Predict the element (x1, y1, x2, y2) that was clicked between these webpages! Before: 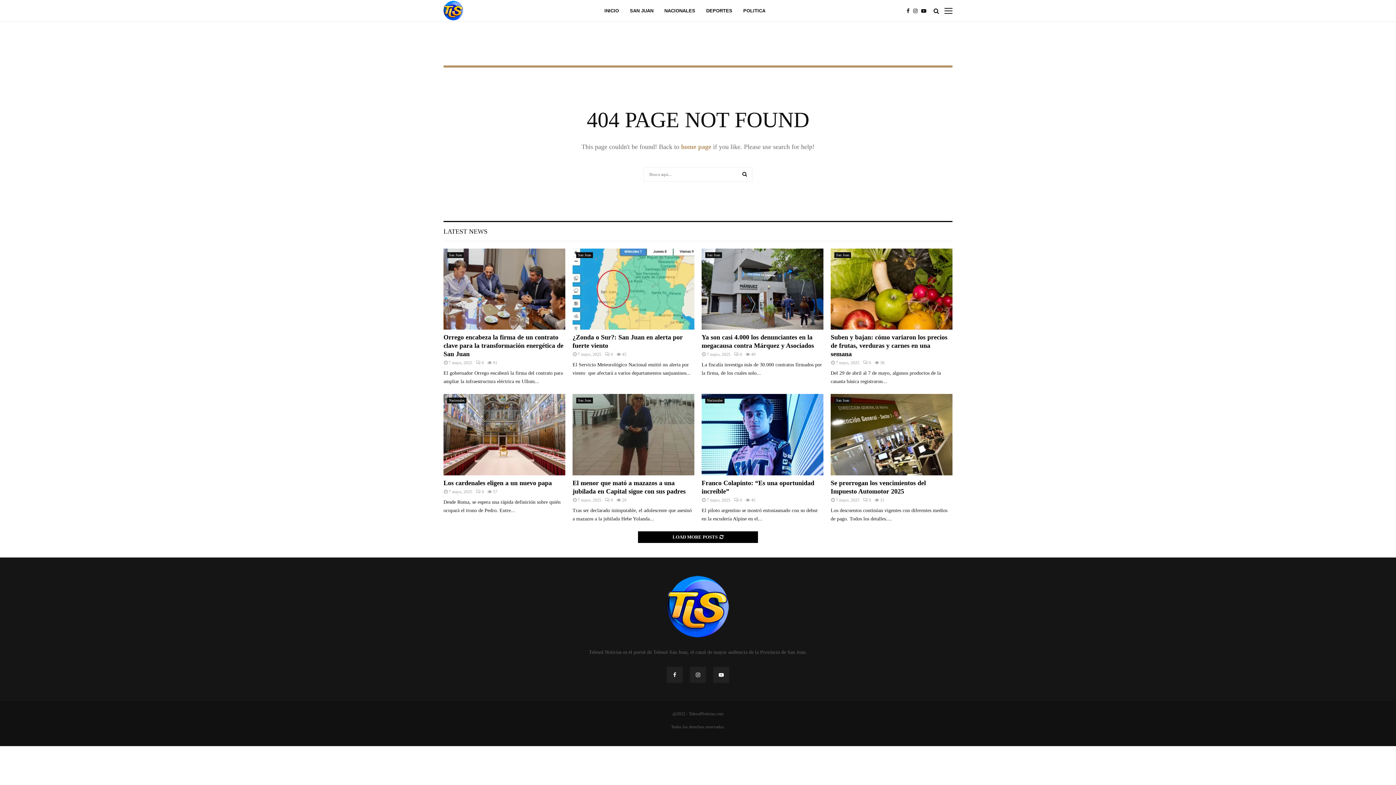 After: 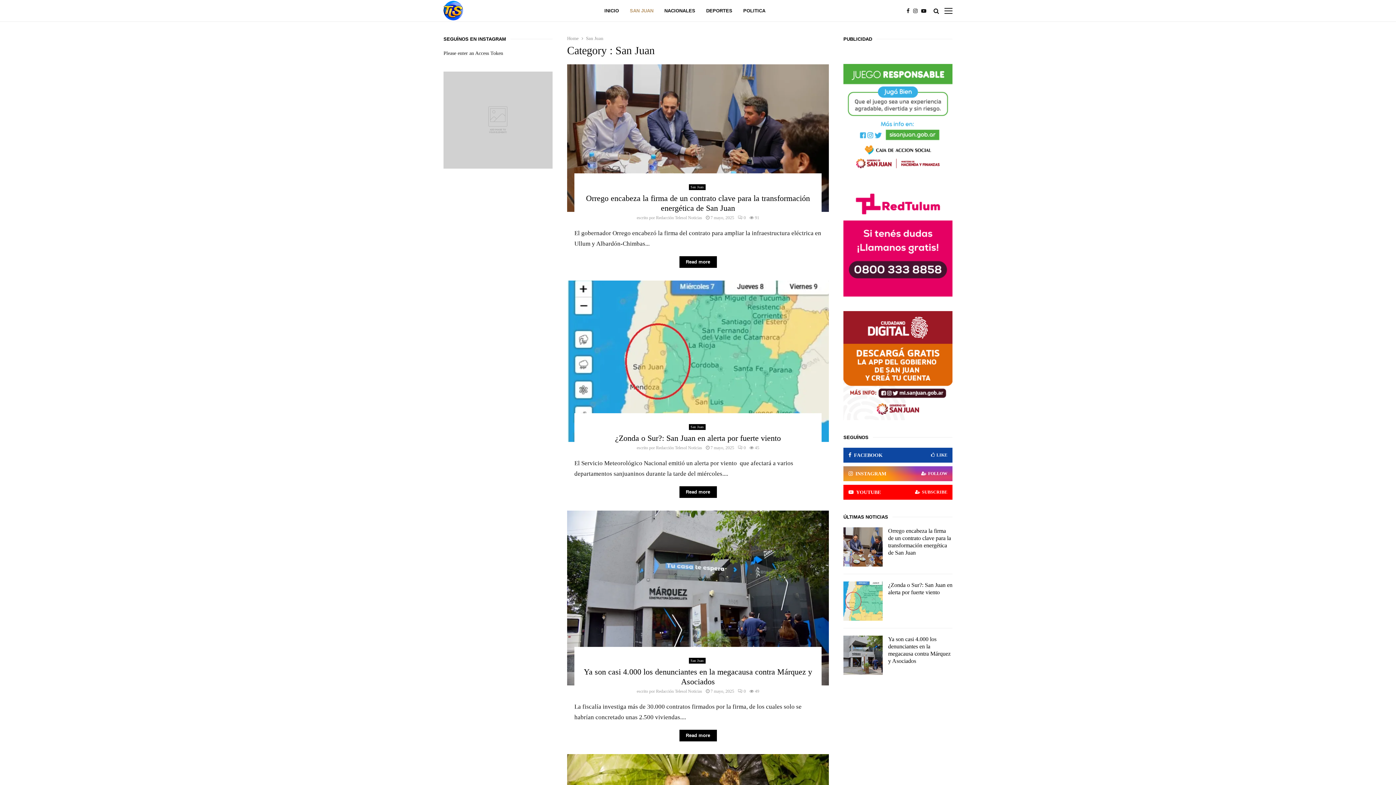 Action: bbox: (447, 252, 464, 258) label: San Juan